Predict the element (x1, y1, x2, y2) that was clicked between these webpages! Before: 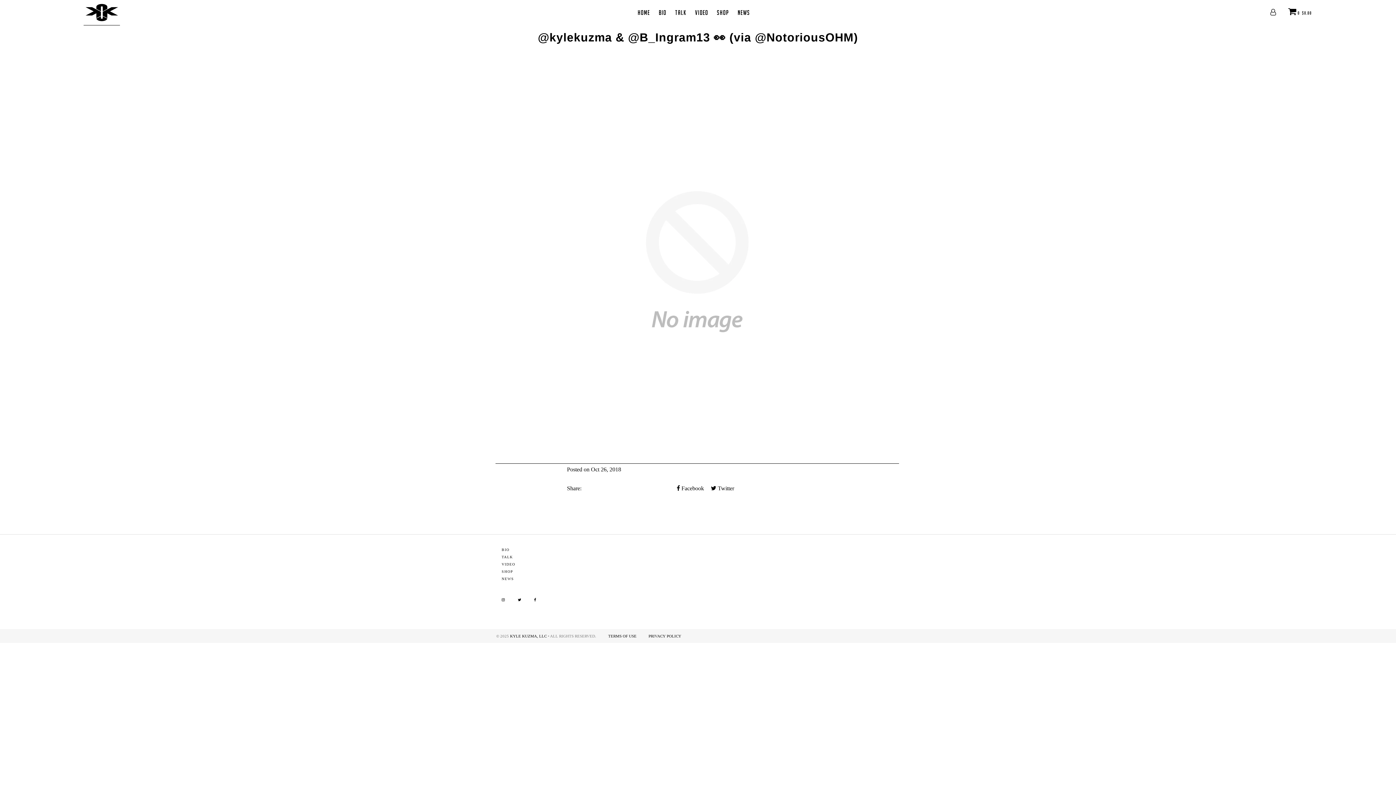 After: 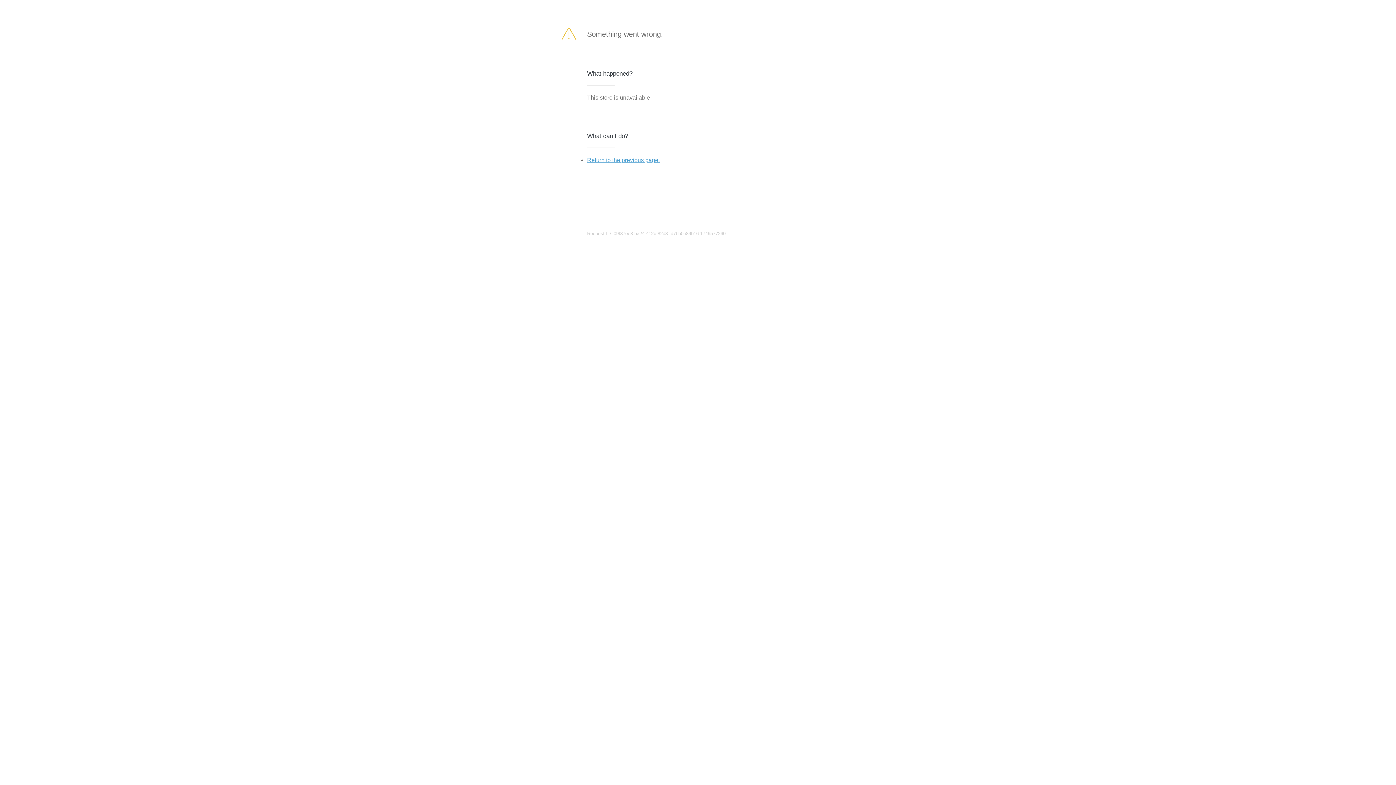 Action: label: Shop bbox: (713, 8, 732, 16)